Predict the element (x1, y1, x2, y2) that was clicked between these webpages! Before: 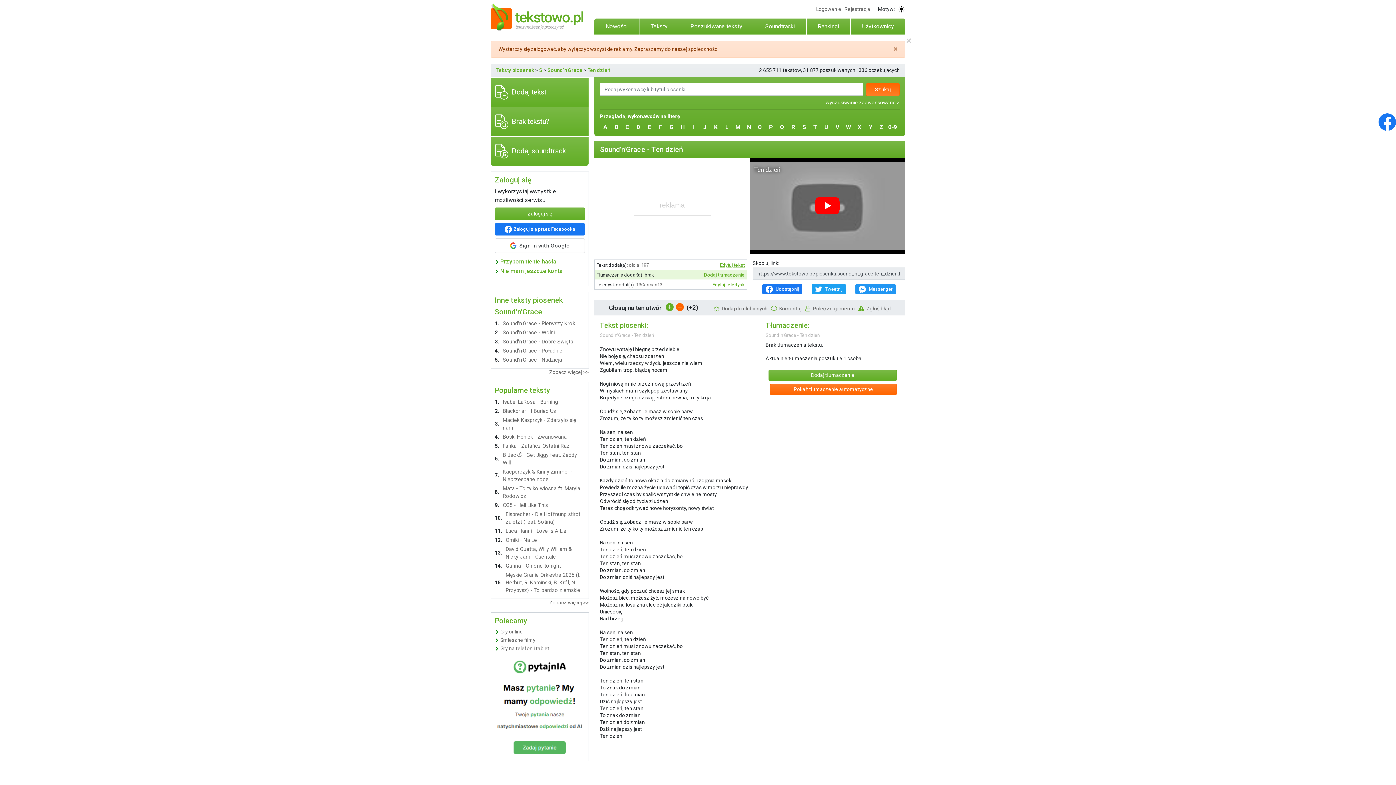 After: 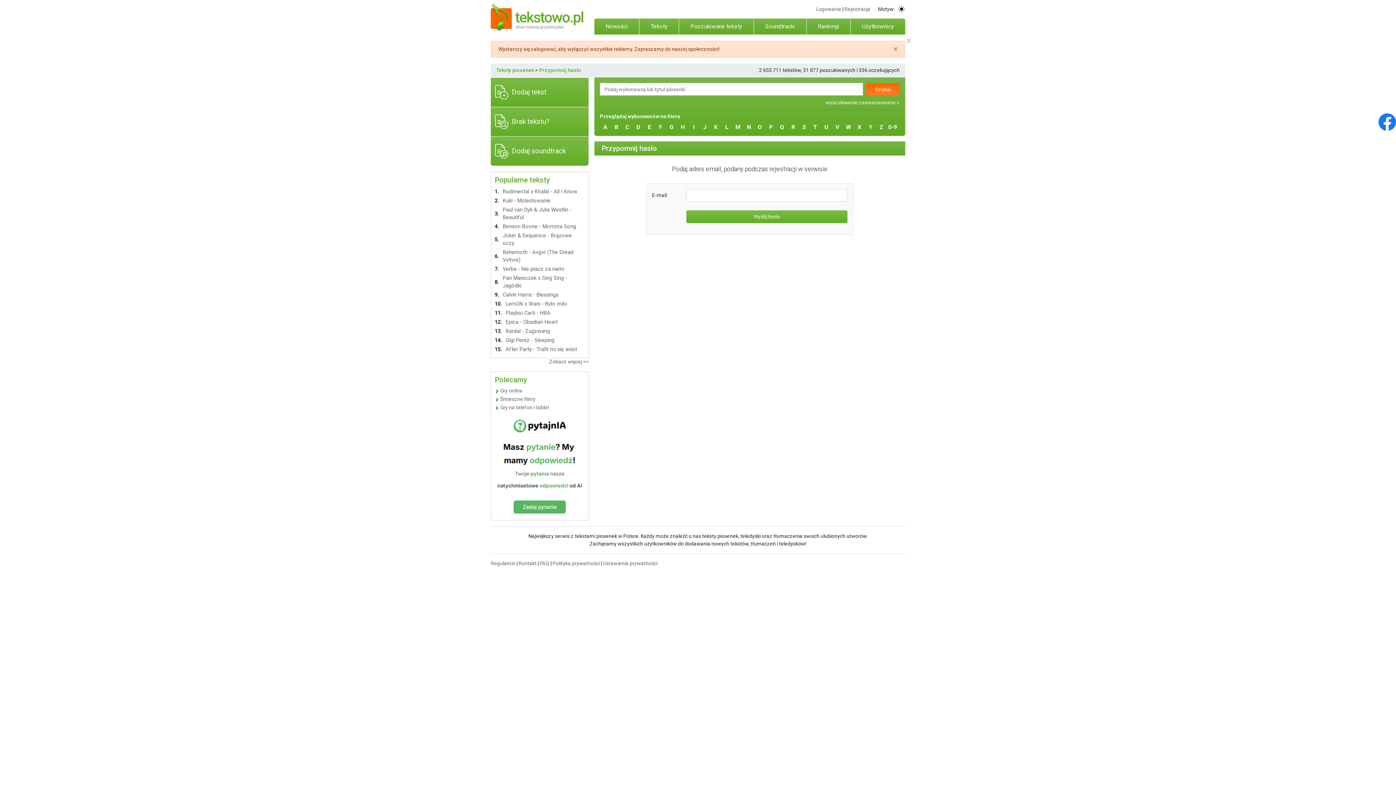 Action: bbox: (500, 258, 556, 264) label: Przypomnienie hasła